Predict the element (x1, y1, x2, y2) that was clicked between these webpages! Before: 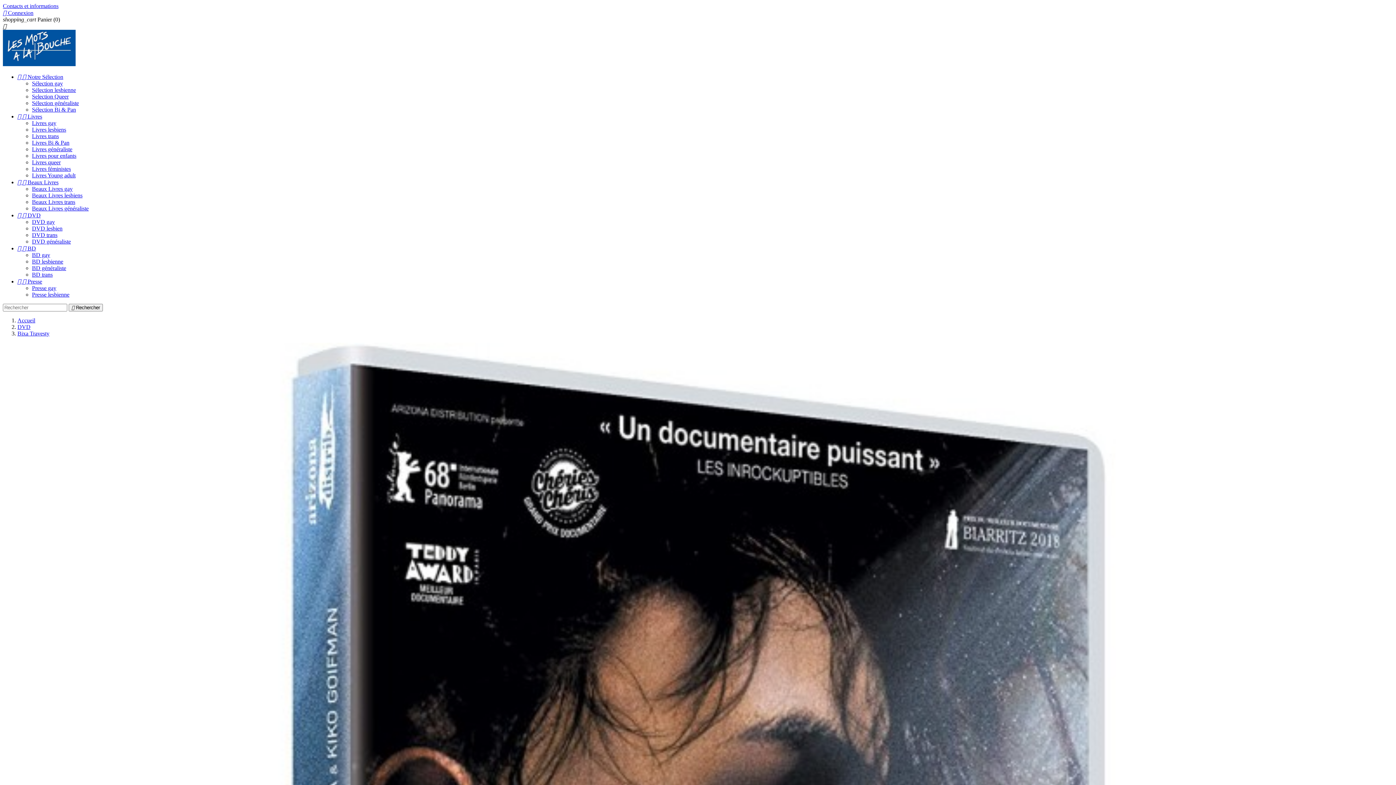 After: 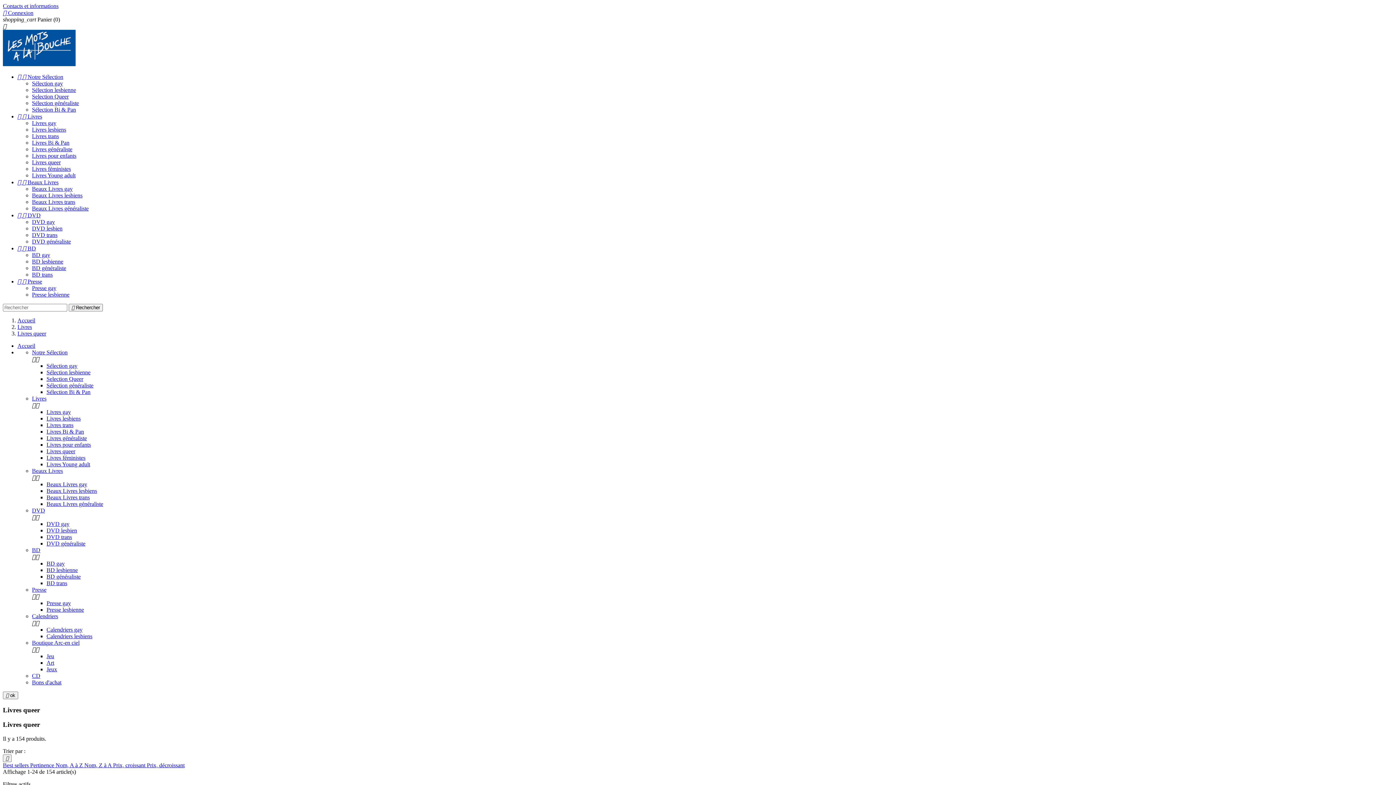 Action: bbox: (32, 159, 60, 165) label: Livres queer